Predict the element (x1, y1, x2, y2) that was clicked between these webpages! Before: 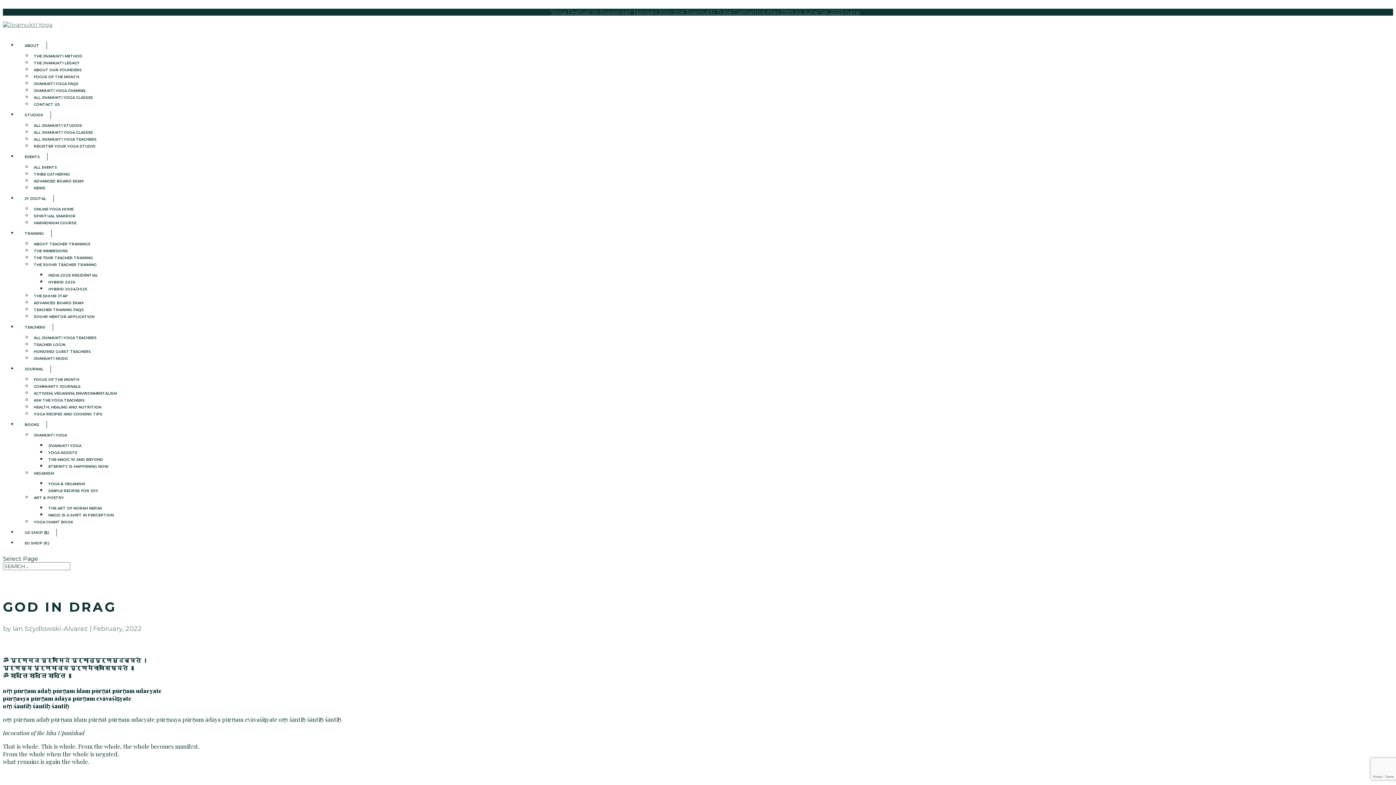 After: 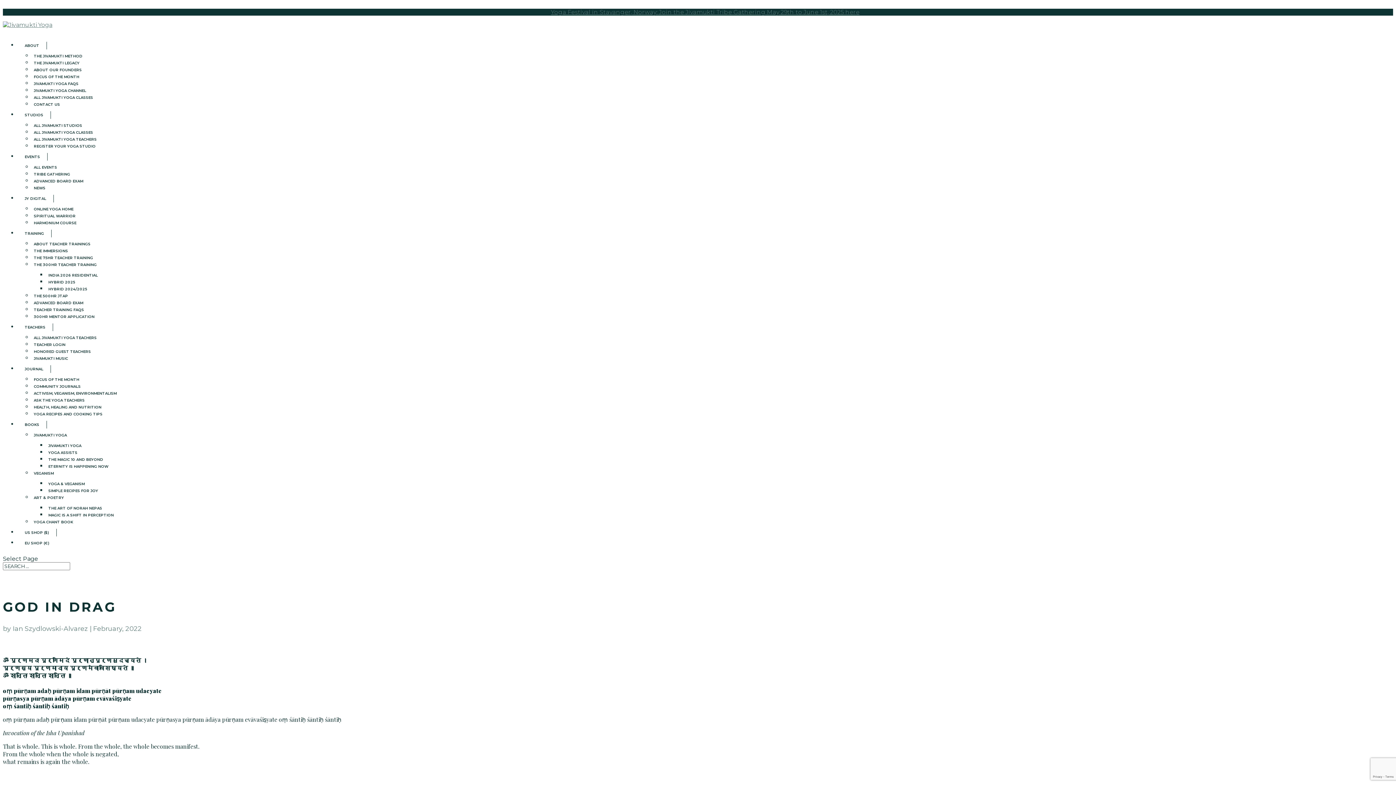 Action: bbox: (17, 111, 50, 118) label: STUDIOS